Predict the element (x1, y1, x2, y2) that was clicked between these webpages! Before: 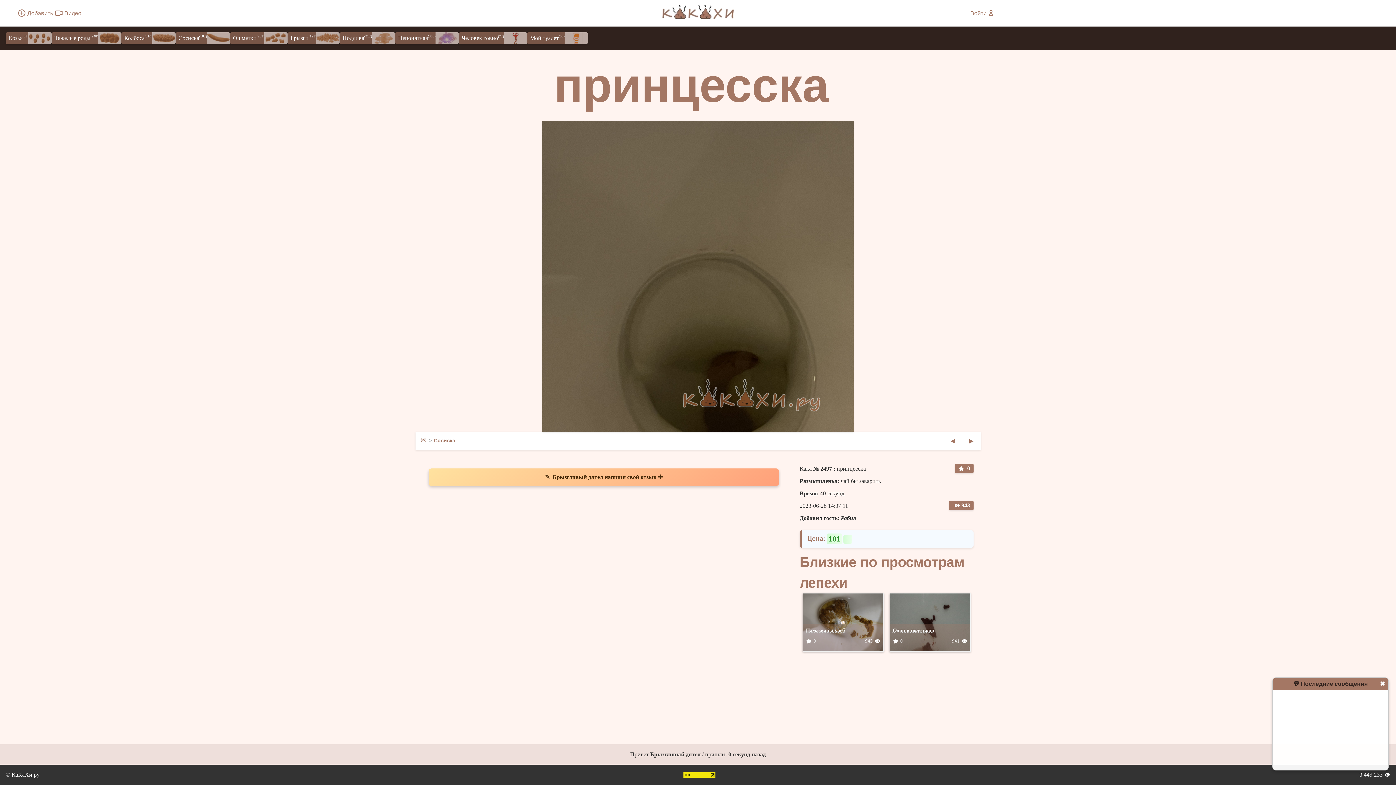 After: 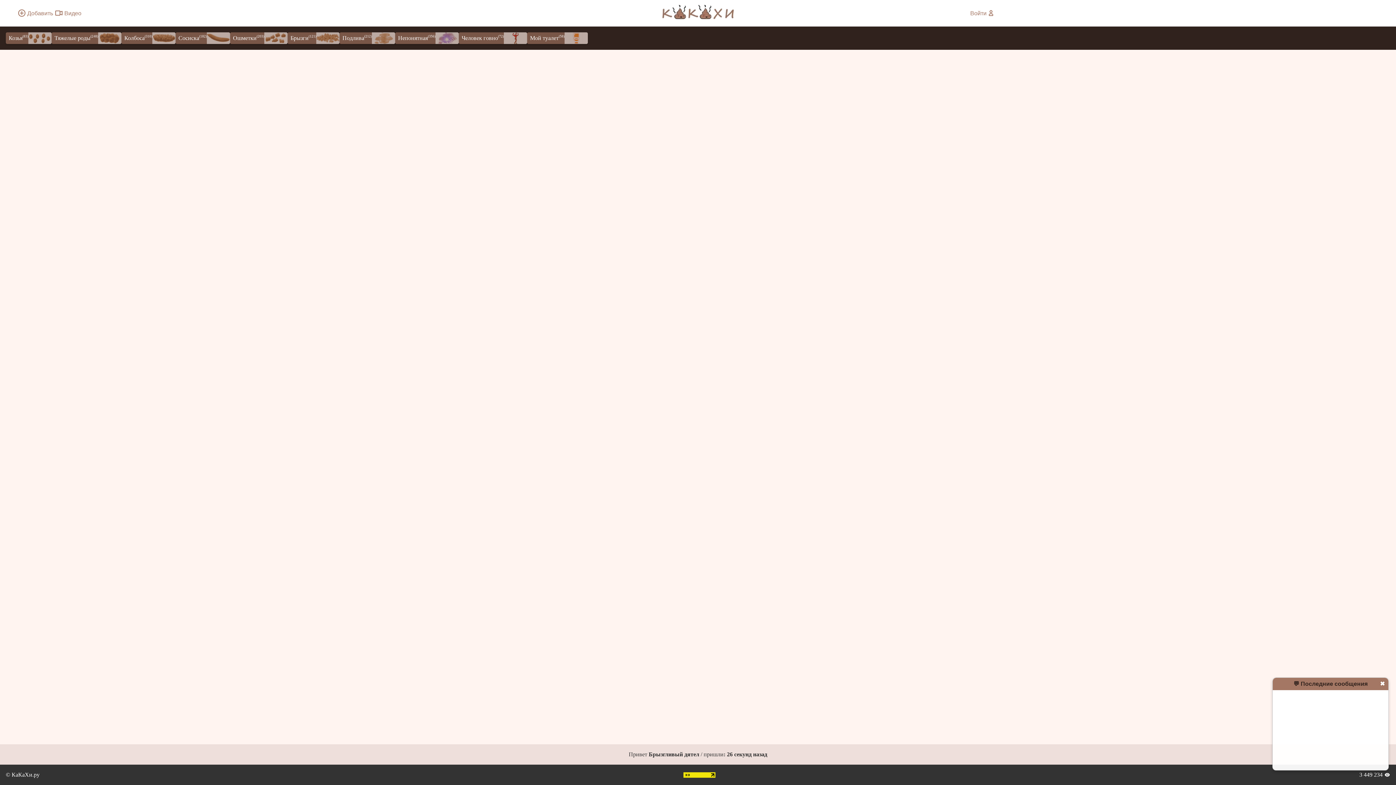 Action: bbox: (287, 32, 339, 43) label: Брызги
(121)